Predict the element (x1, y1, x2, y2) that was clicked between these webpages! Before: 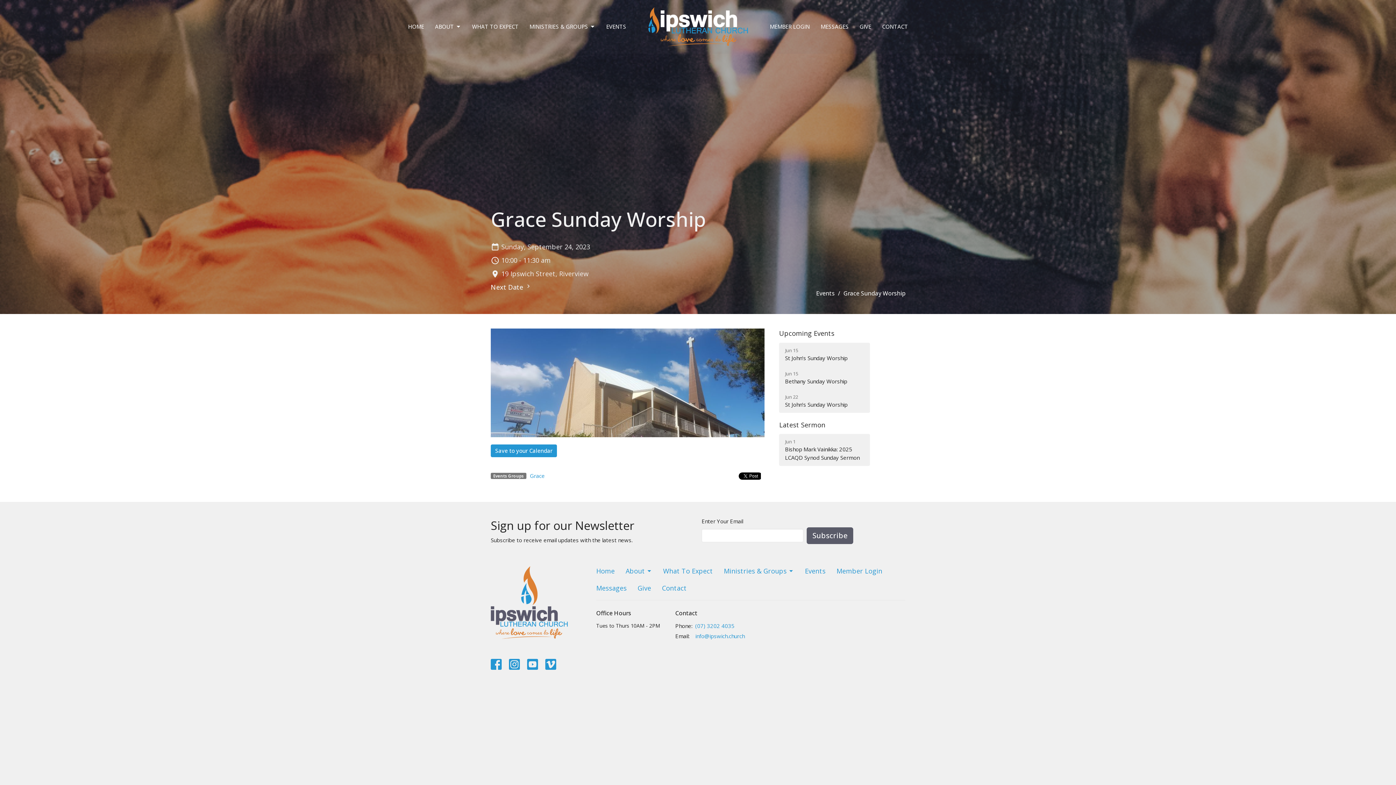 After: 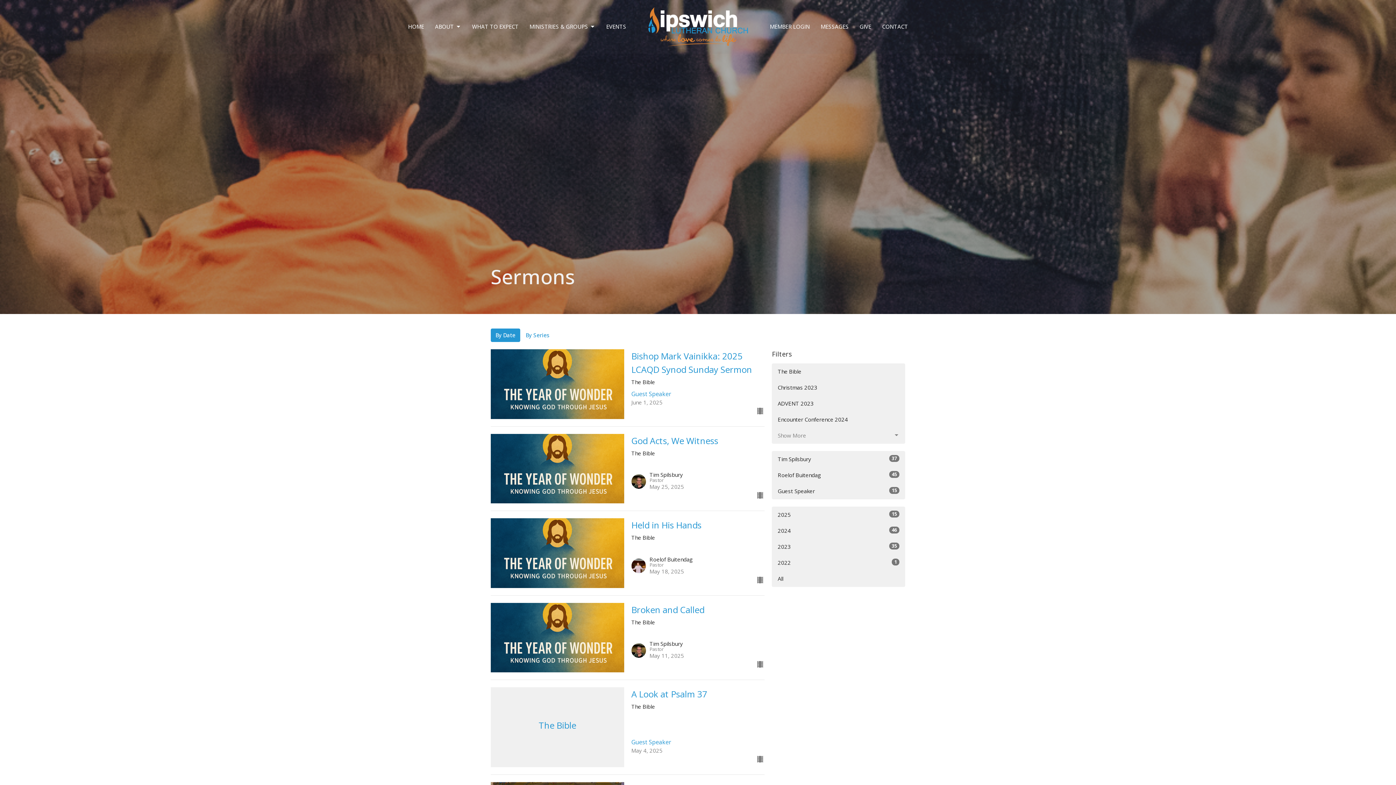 Action: label: Messages bbox: (596, 583, 626, 593)